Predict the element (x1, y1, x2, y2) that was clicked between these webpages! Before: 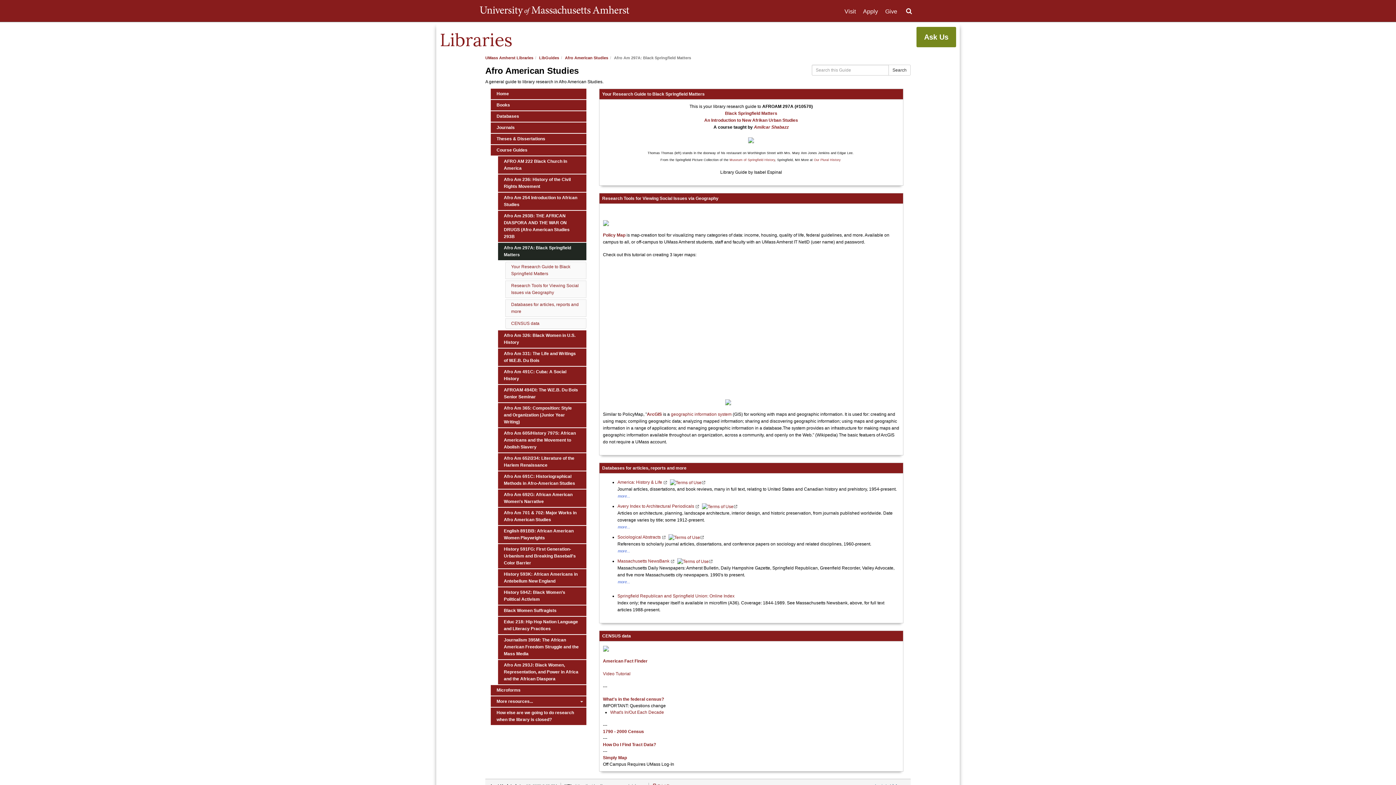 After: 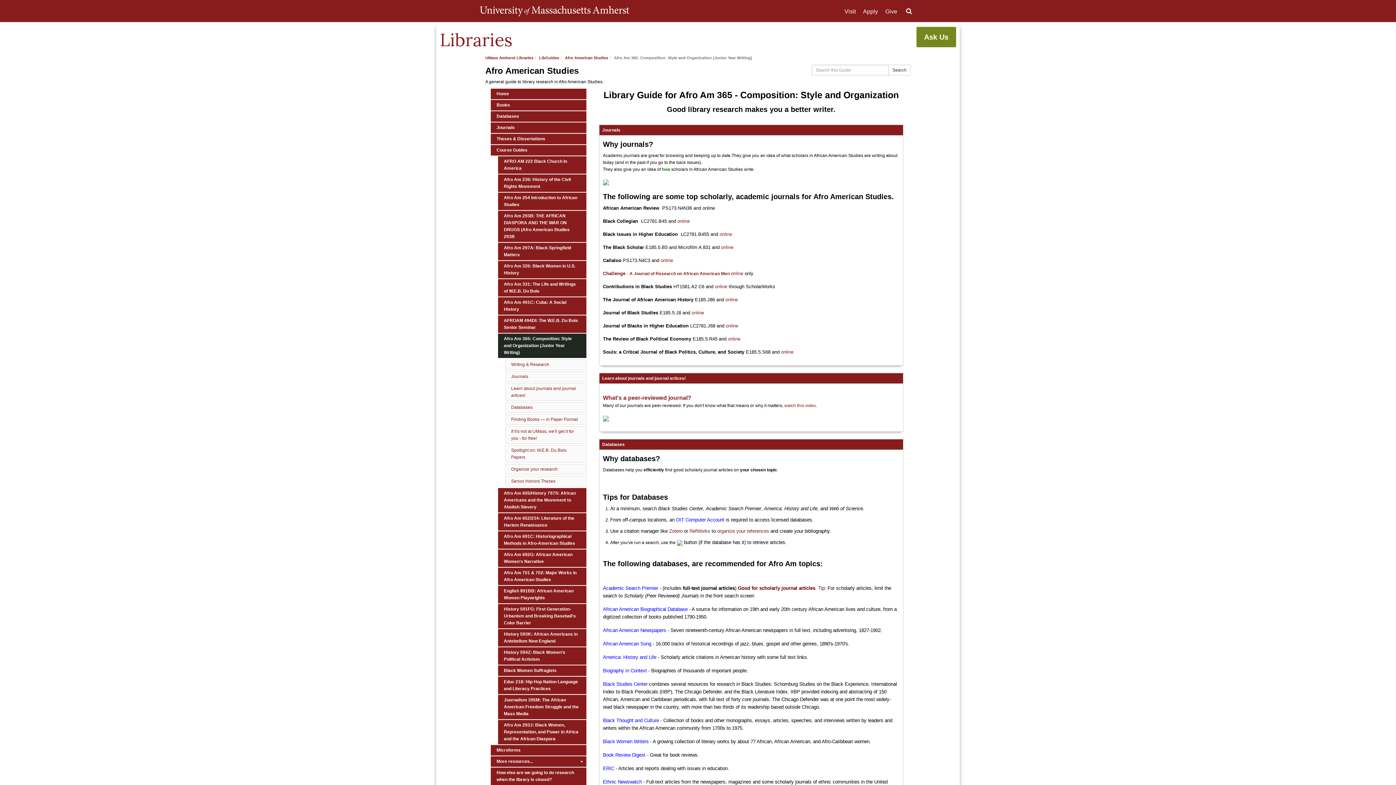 Action: bbox: (498, 403, 586, 427) label: Afro Am 365: Composition: Style and Organization (Junior Year Writing)